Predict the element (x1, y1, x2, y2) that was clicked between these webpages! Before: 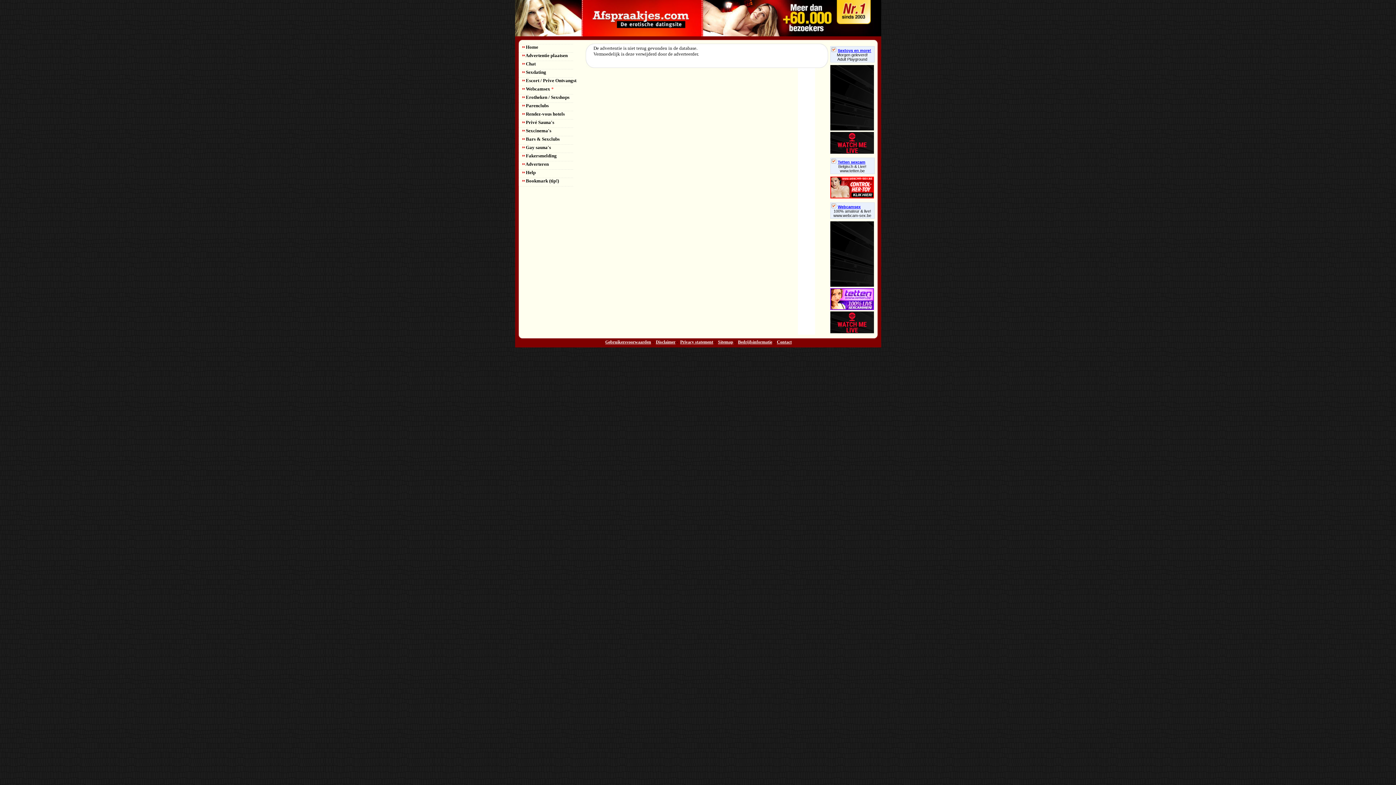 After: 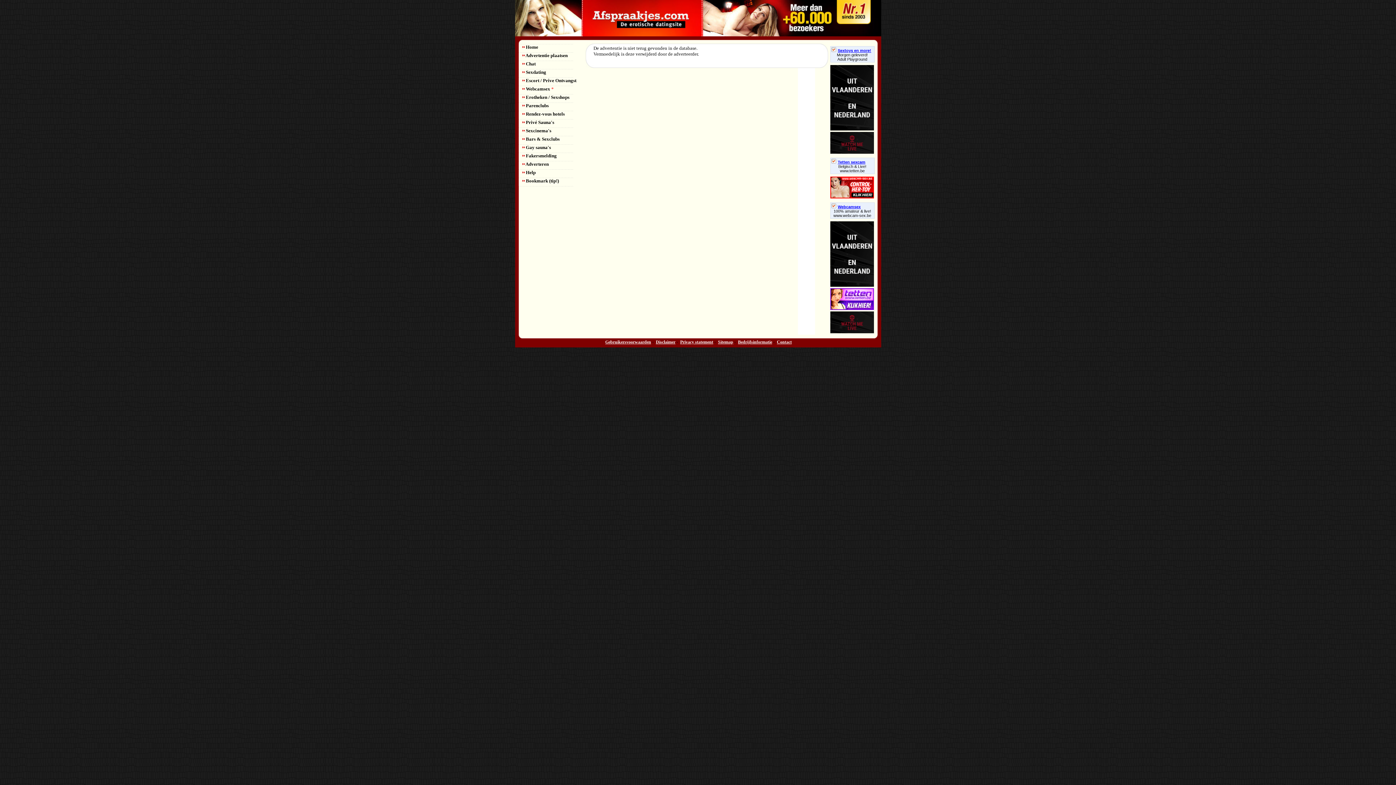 Action: bbox: (837, 52, 868, 61) label: Morgen geleverd!
Adult Playground